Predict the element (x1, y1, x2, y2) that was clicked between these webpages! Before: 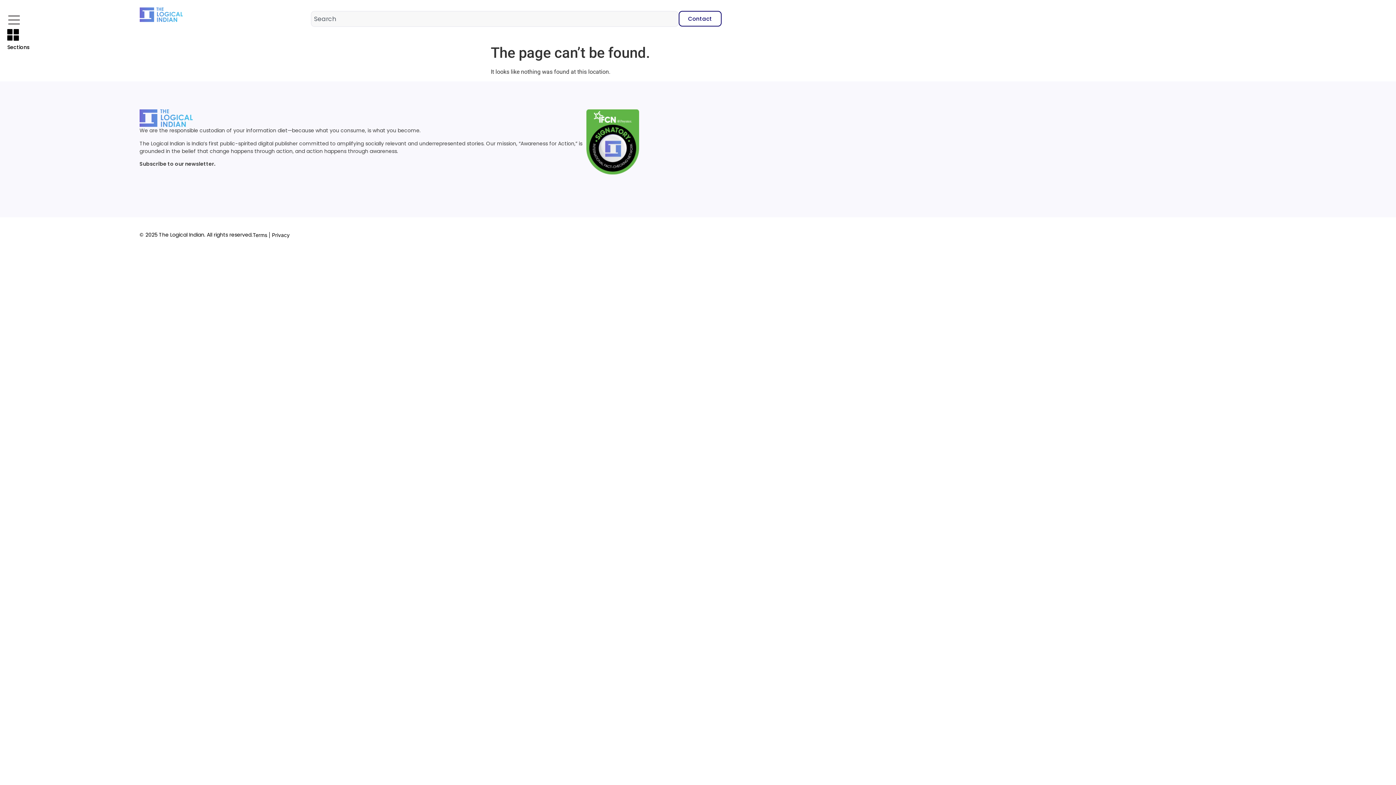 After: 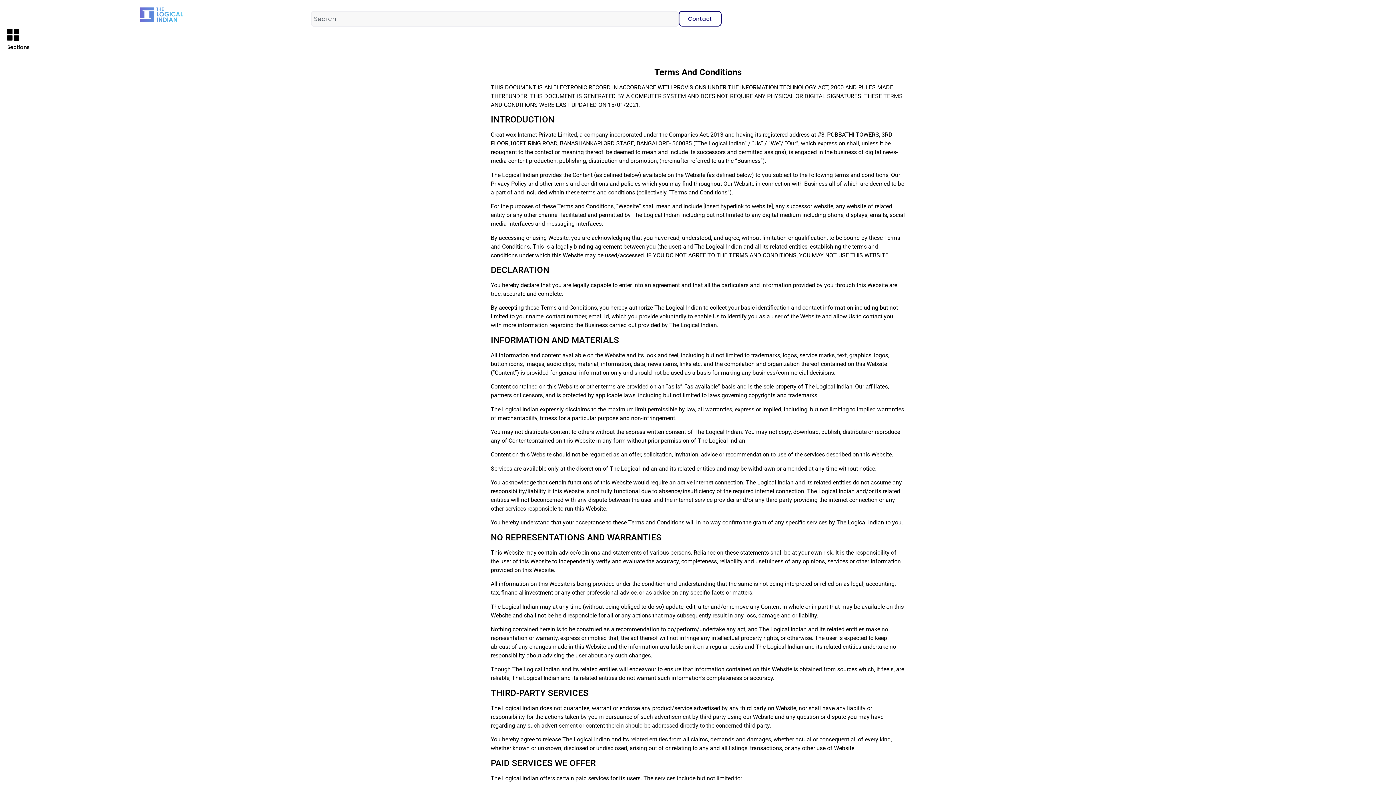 Action: label: Terms bbox: (252, 232, 267, 238)